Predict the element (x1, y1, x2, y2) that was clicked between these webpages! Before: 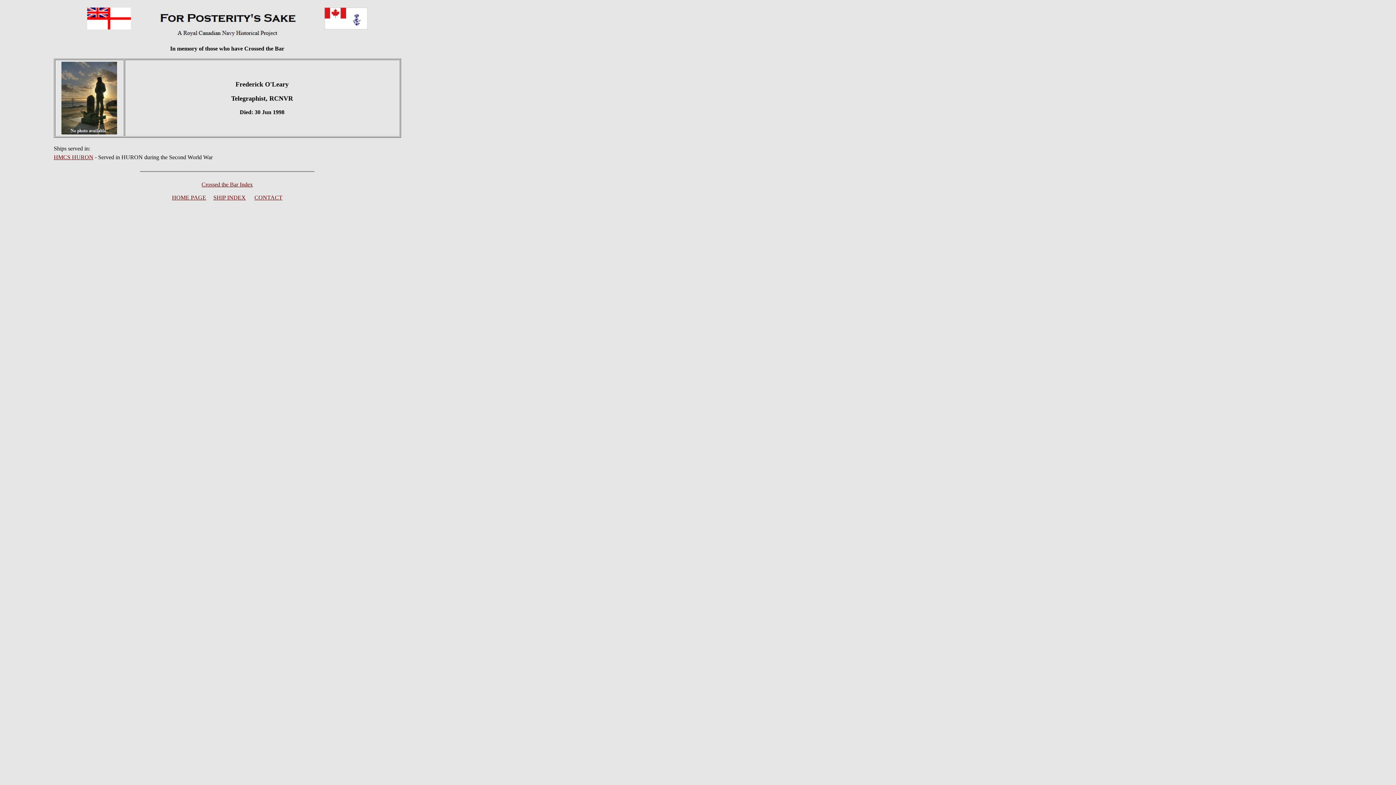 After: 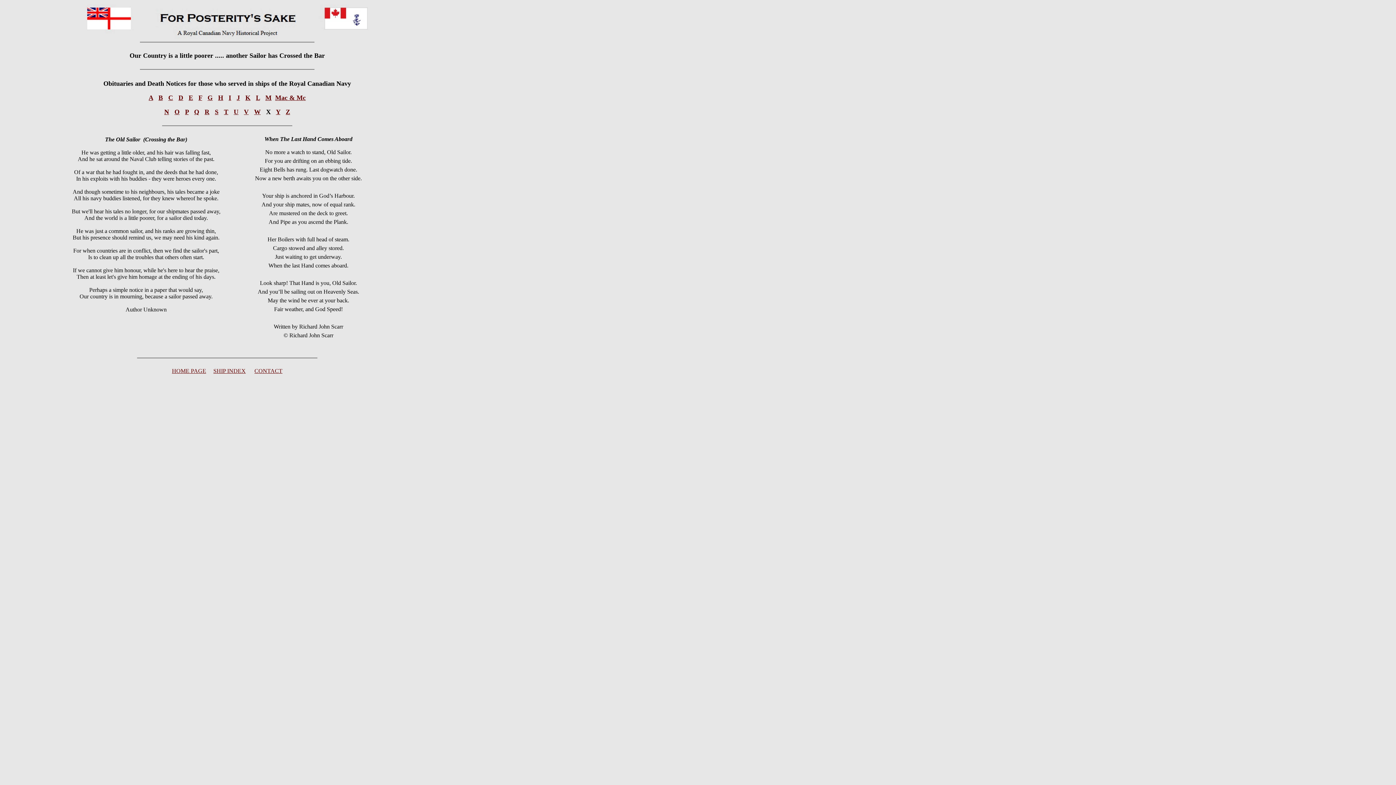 Action: label: Crossed the Bar Index bbox: (201, 181, 252, 187)